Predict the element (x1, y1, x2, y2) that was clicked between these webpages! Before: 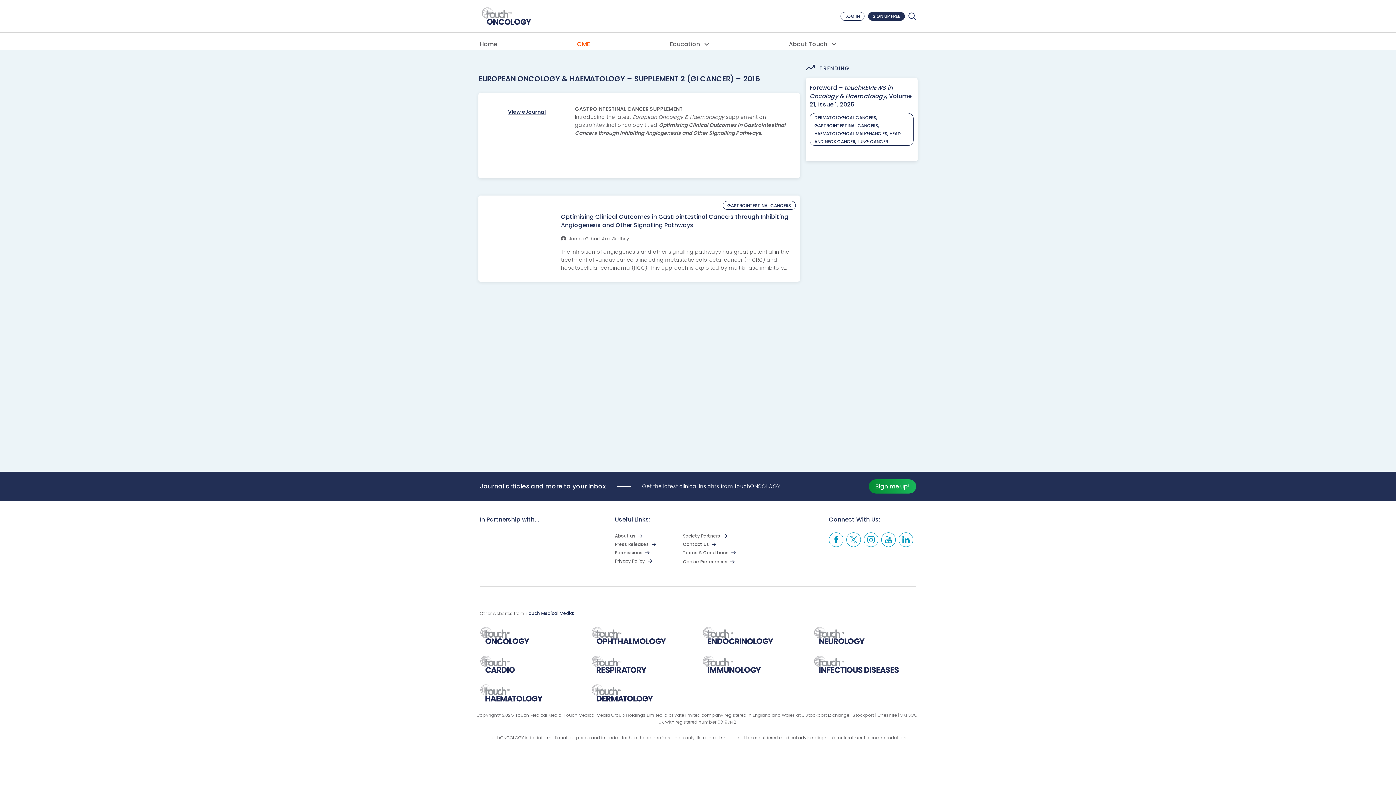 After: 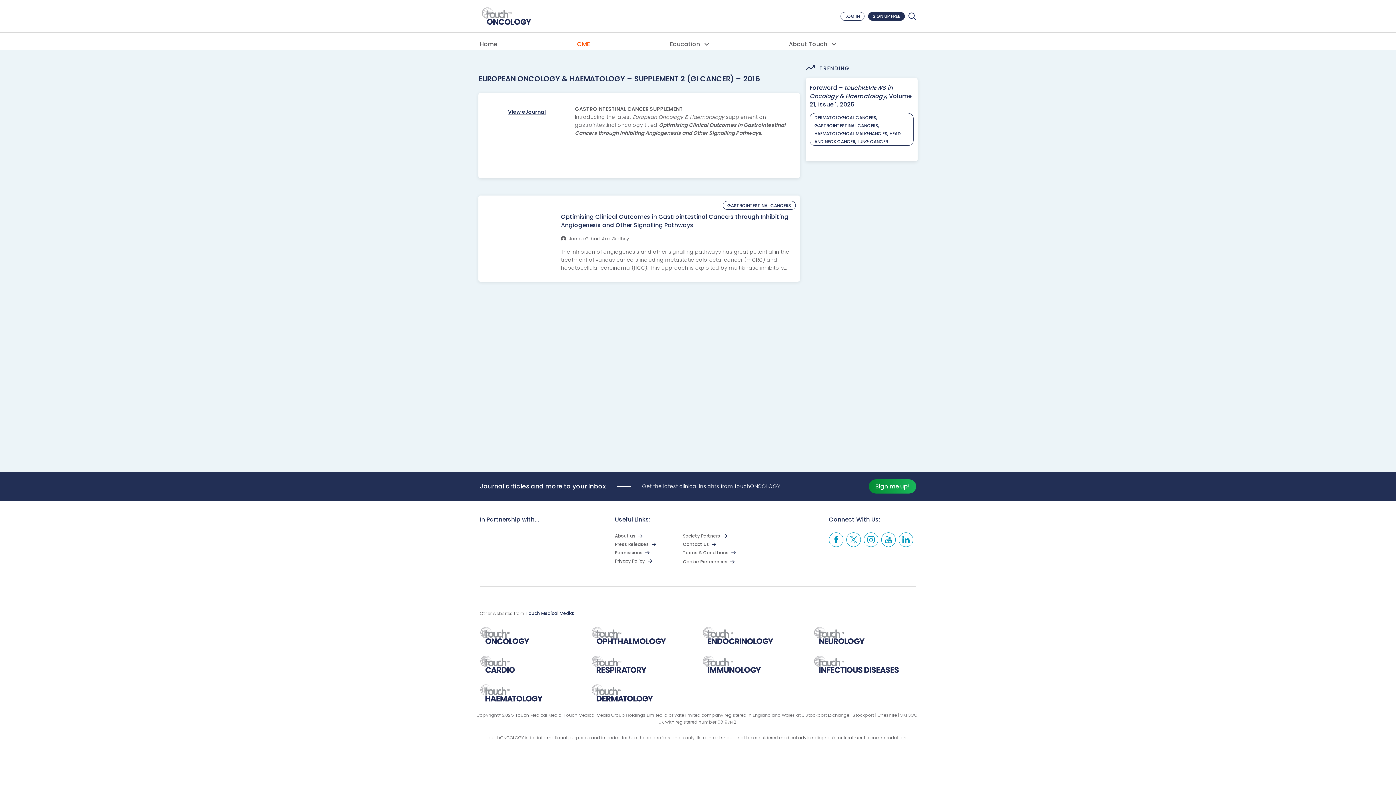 Action: label: Youtube bbox: (881, 532, 896, 547)